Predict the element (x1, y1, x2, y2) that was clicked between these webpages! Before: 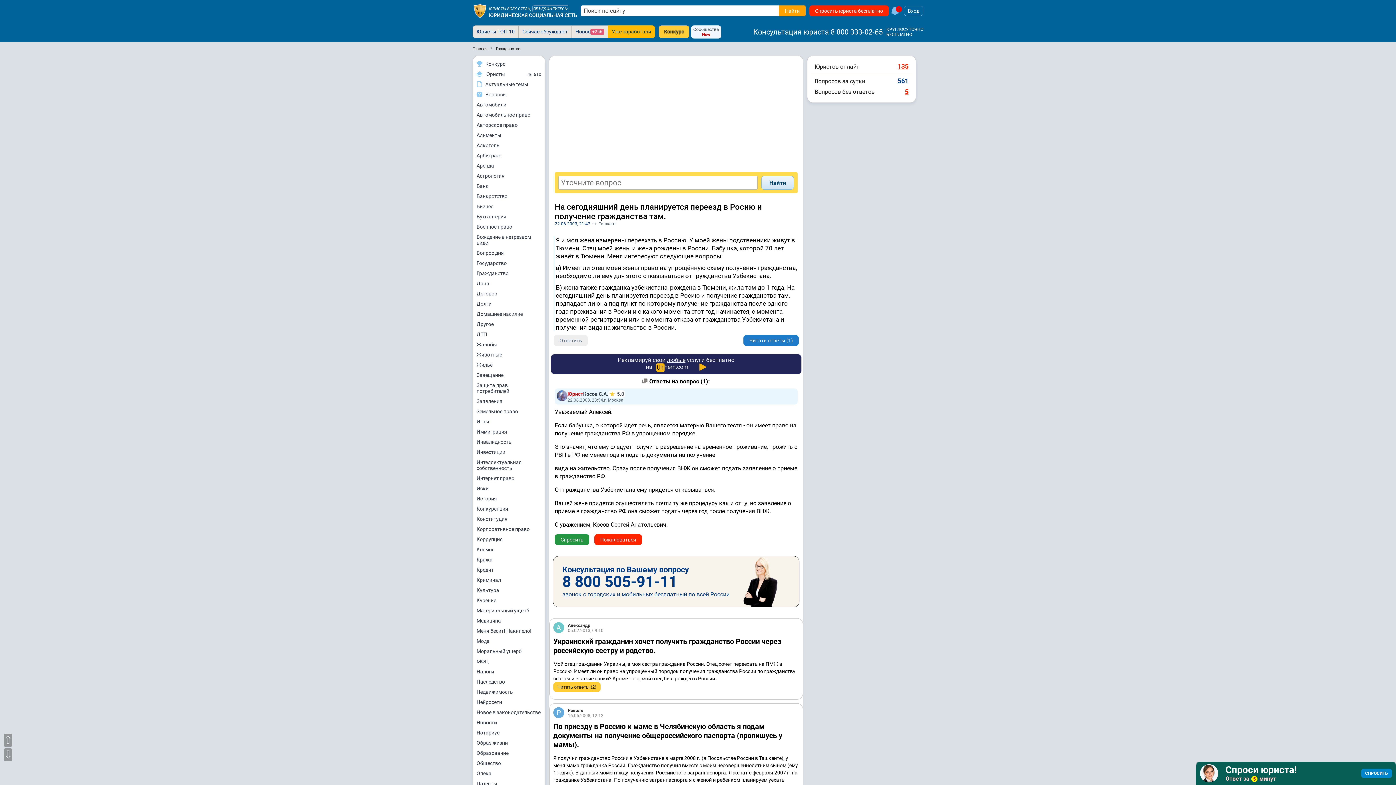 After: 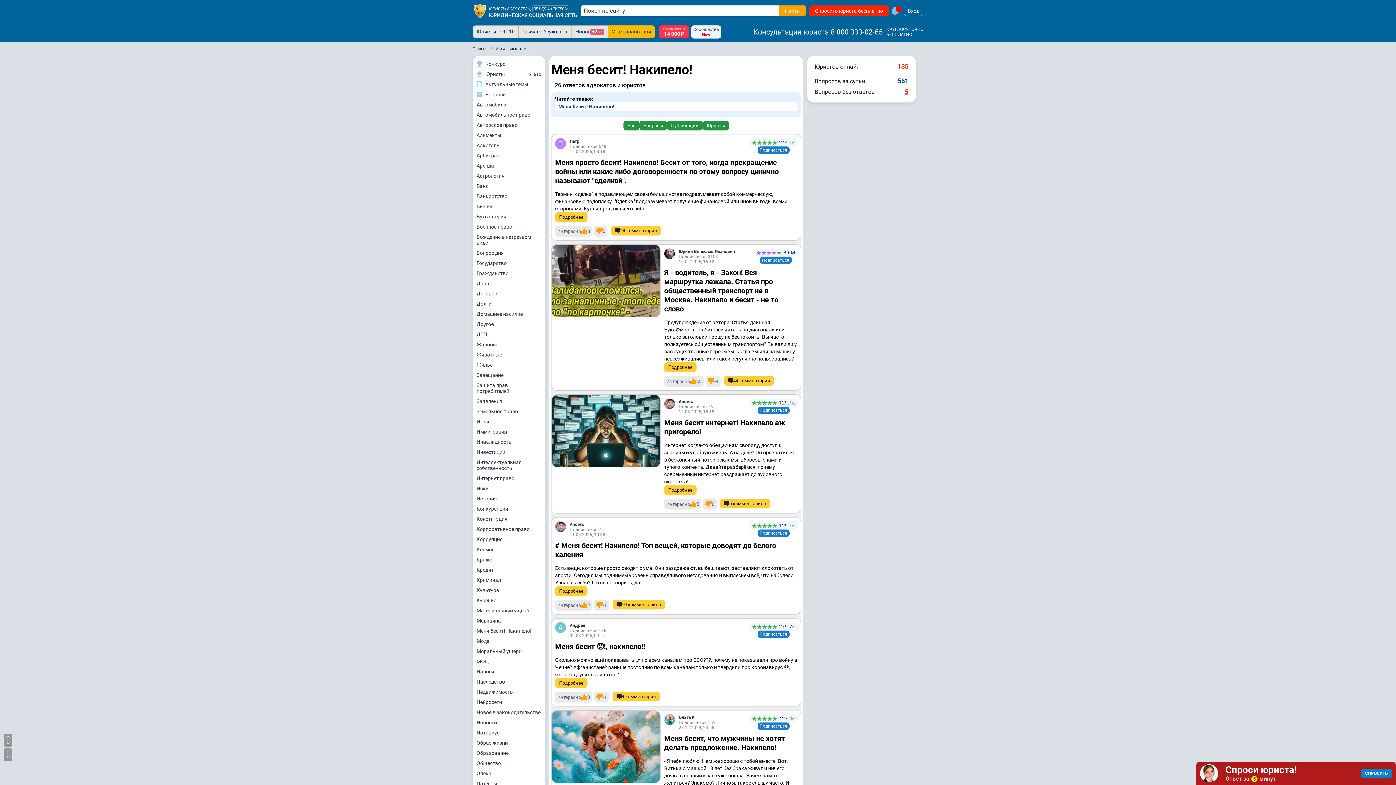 Action: bbox: (473, 626, 545, 636) label: Меня бесит! Накипело!